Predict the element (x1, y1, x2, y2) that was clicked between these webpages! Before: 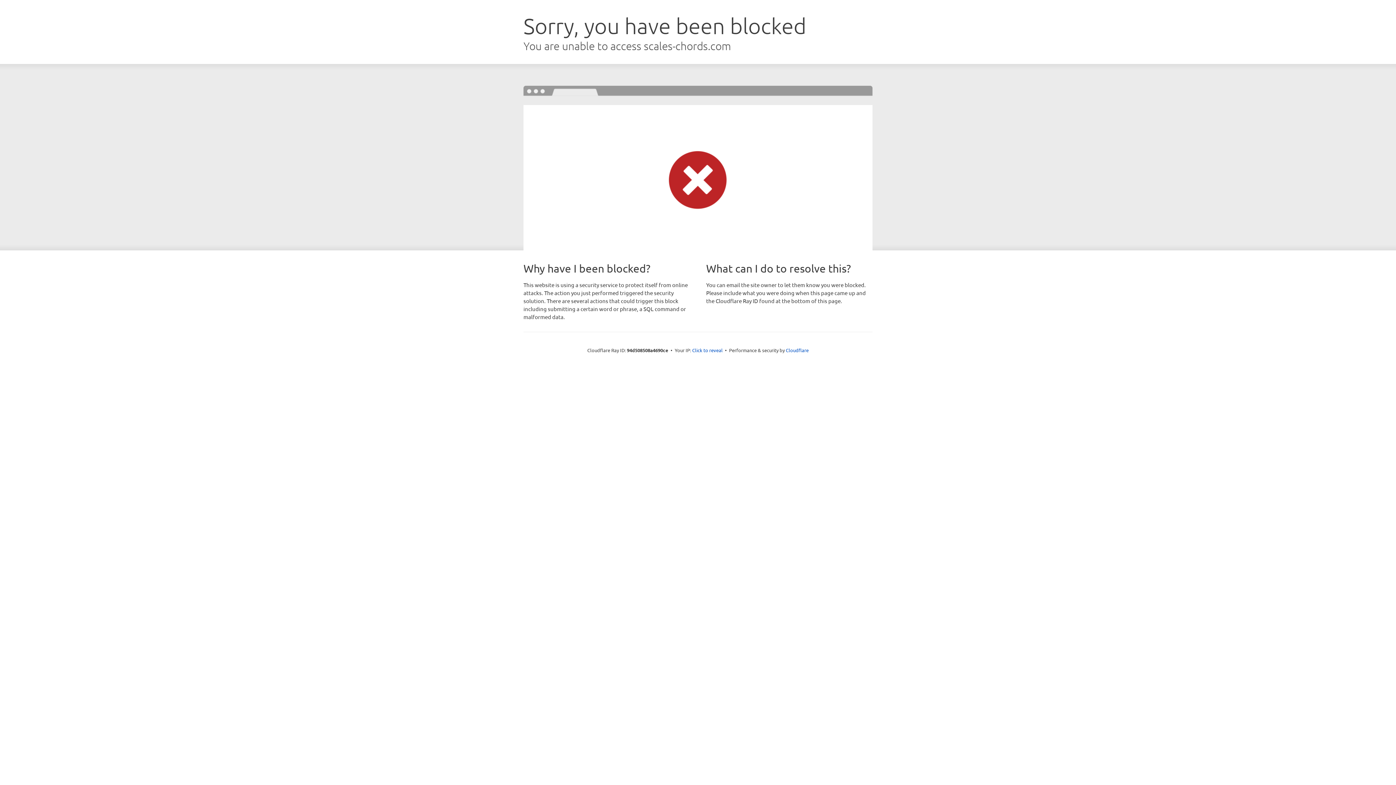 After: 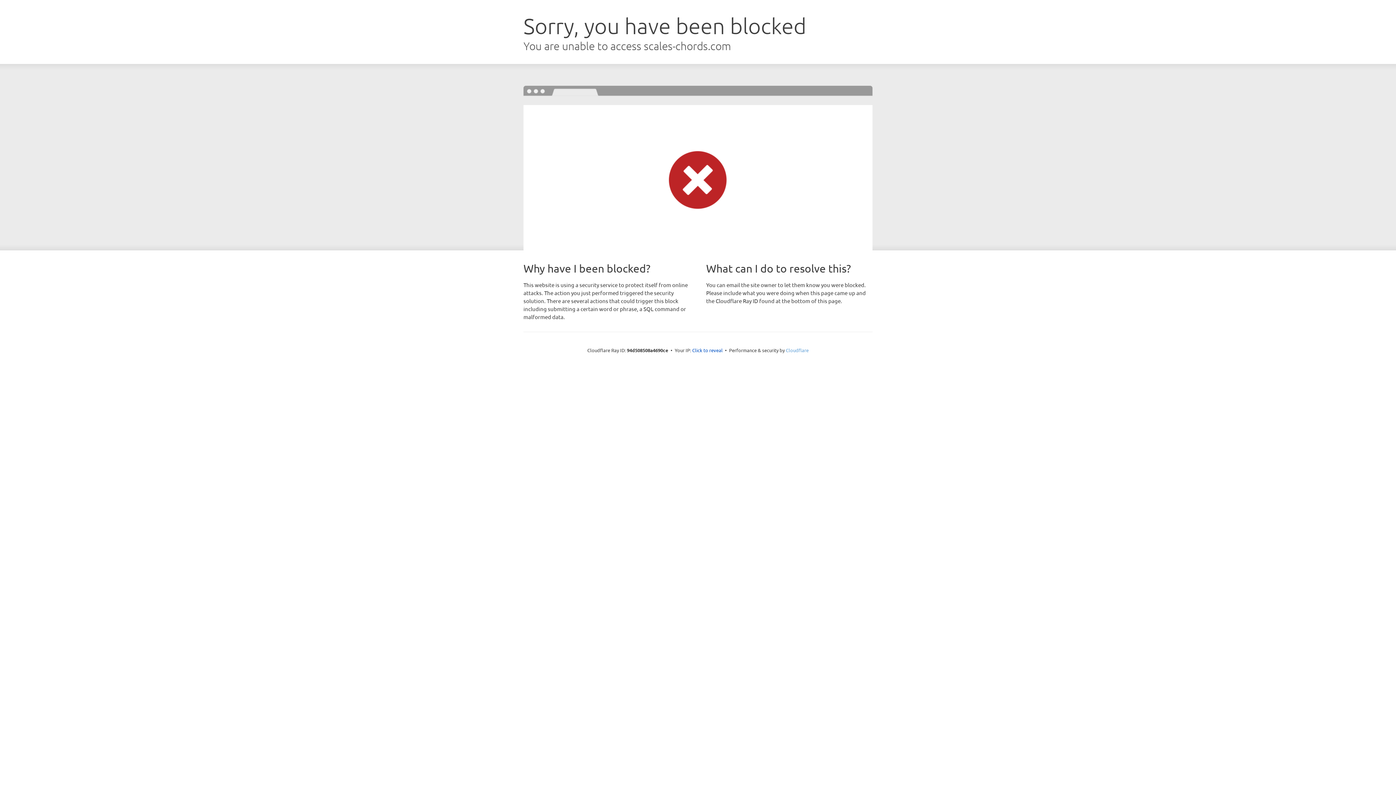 Action: bbox: (786, 347, 808, 353) label: Cloudflare